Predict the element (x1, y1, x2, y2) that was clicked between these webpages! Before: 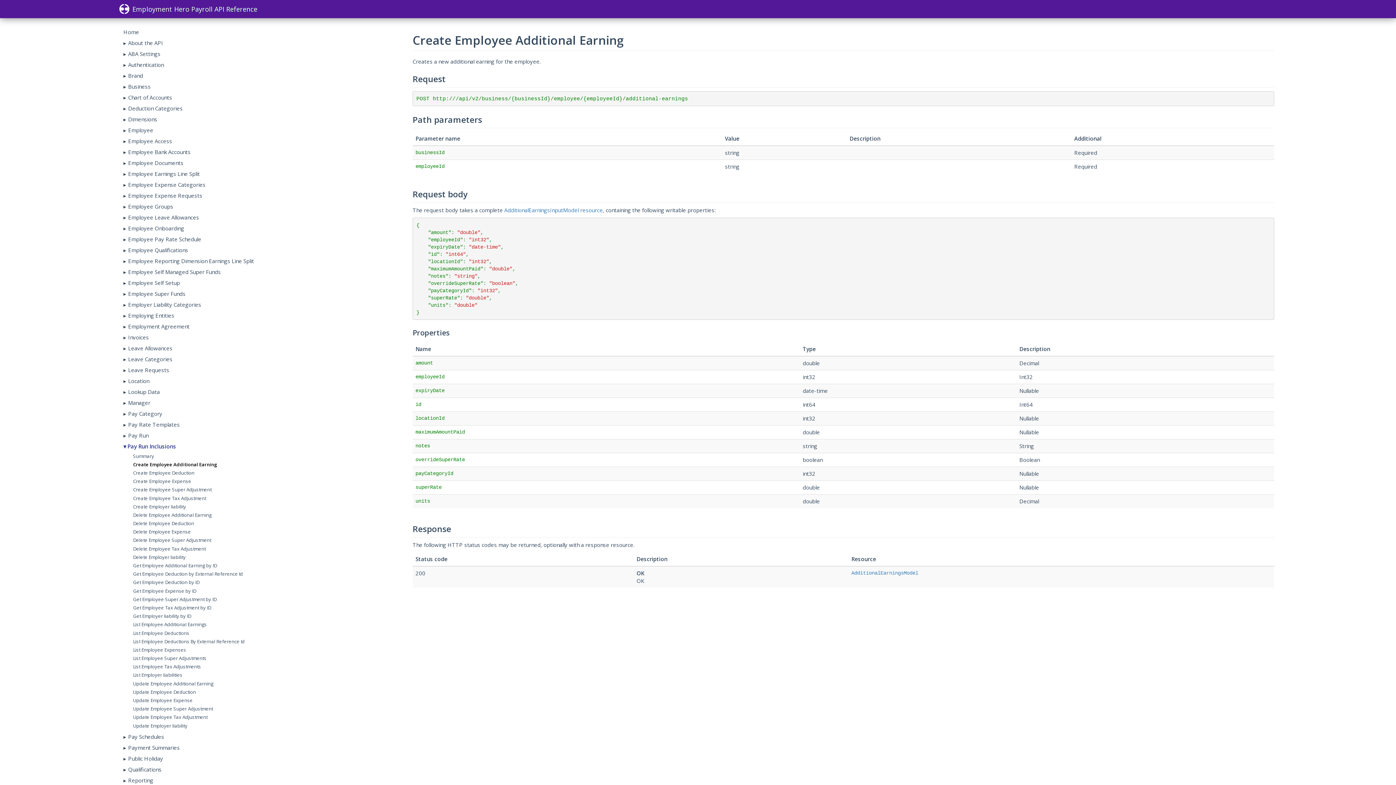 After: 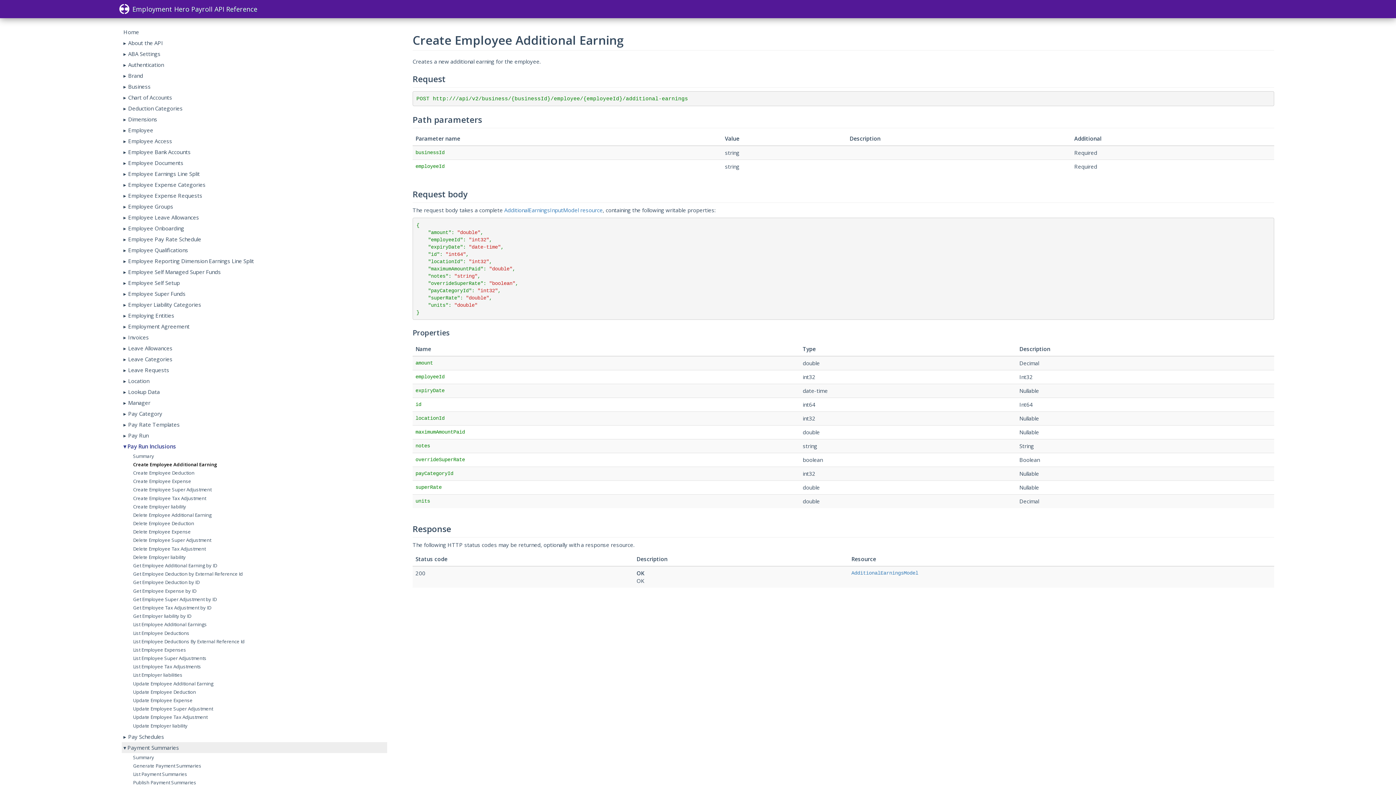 Action: bbox: (121, 742, 387, 753) label: Payment Summaries